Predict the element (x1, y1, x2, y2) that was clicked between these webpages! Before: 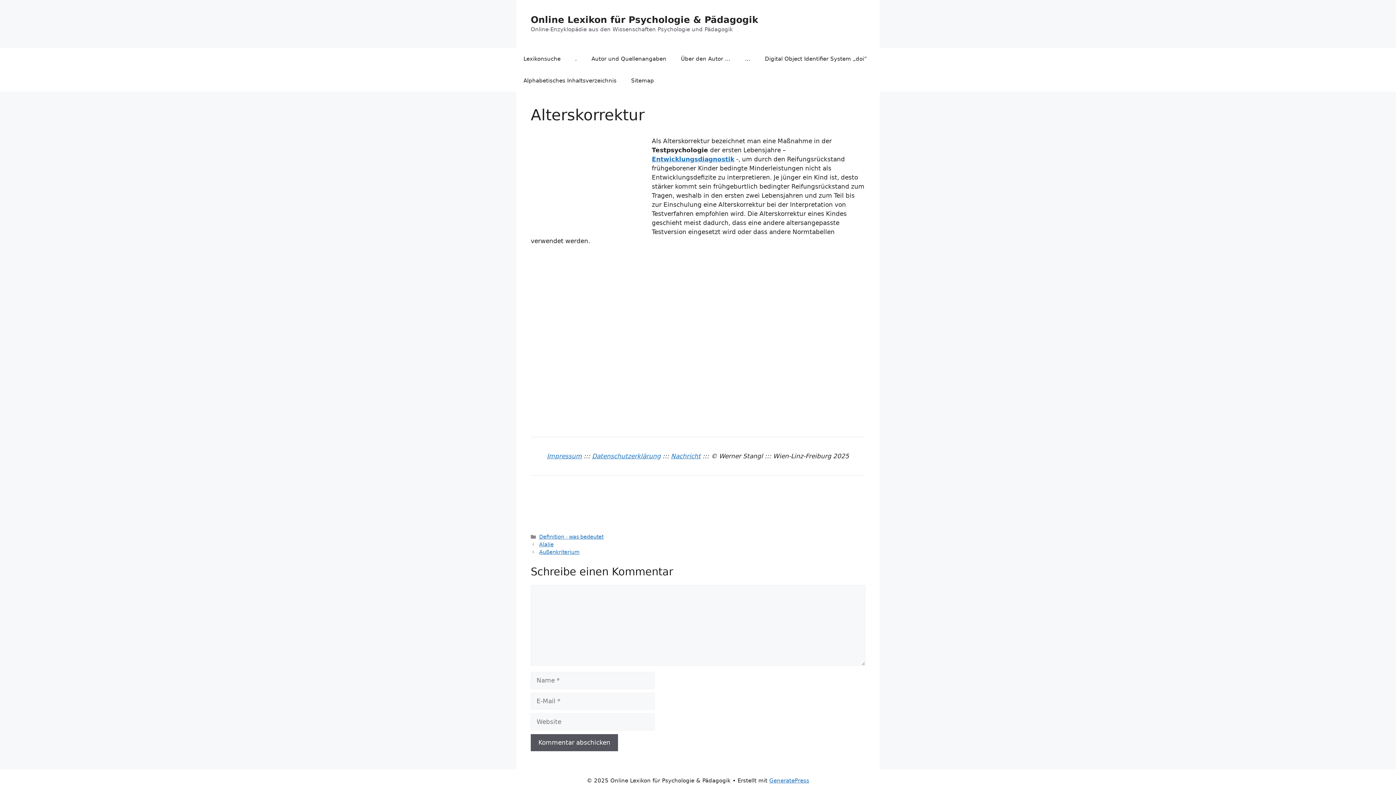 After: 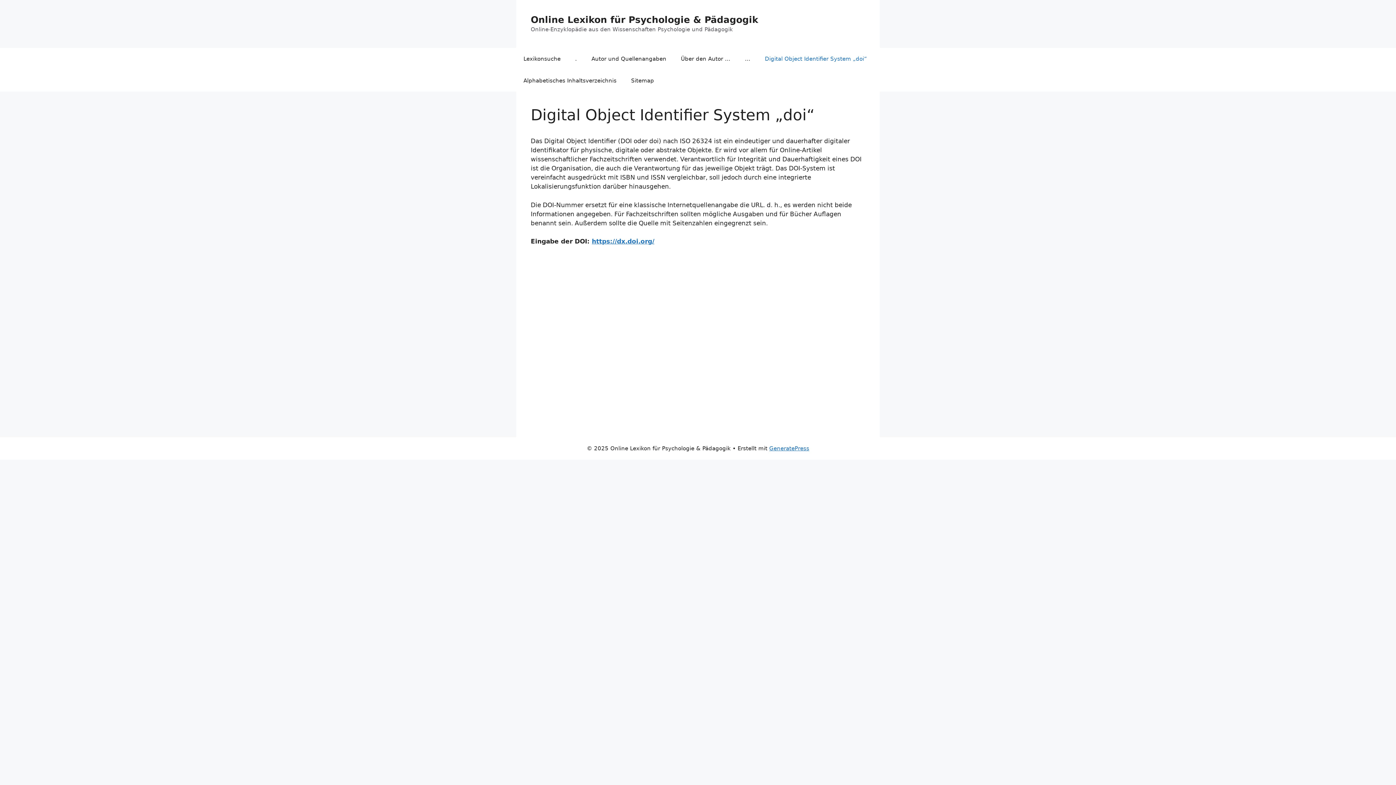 Action: label: Digital Object Identifier System „doi“ bbox: (757, 48, 874, 69)